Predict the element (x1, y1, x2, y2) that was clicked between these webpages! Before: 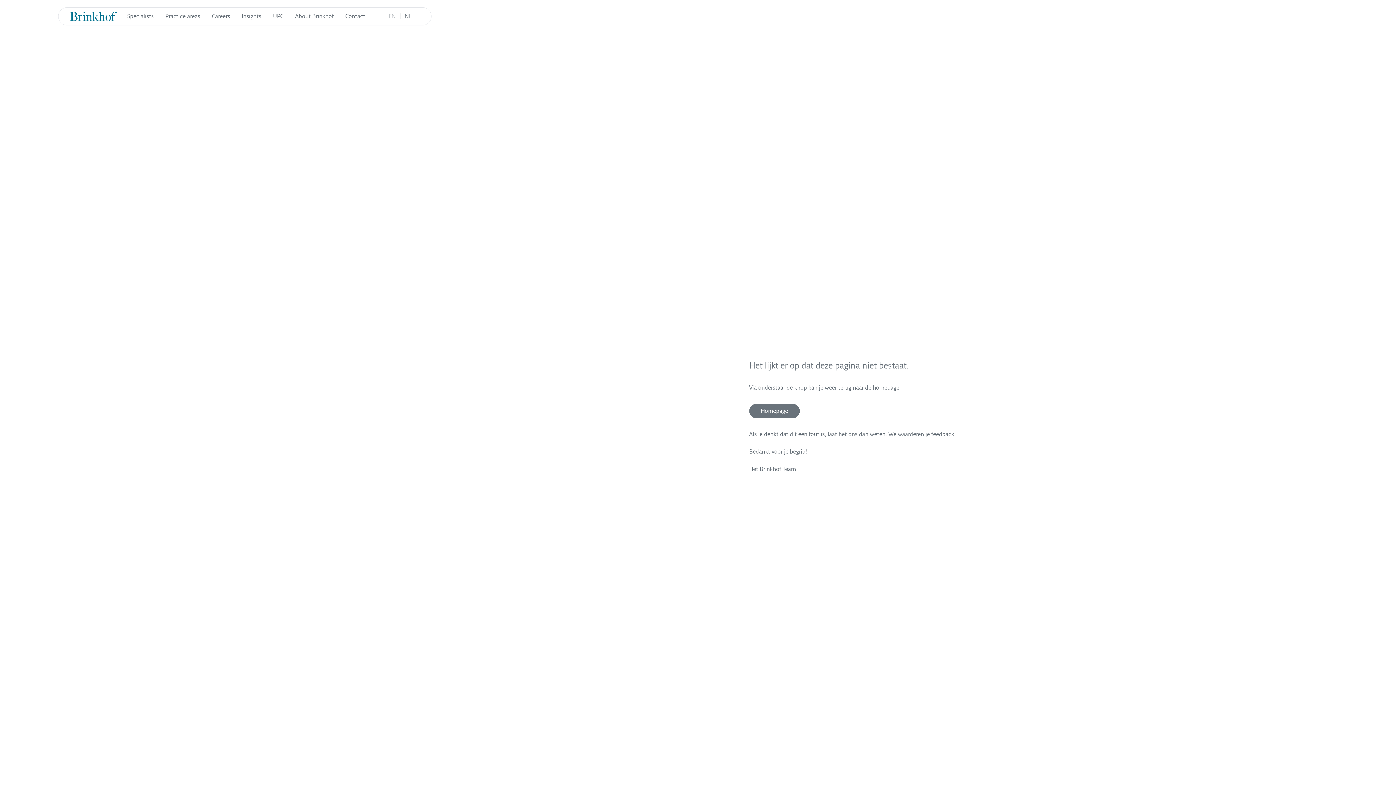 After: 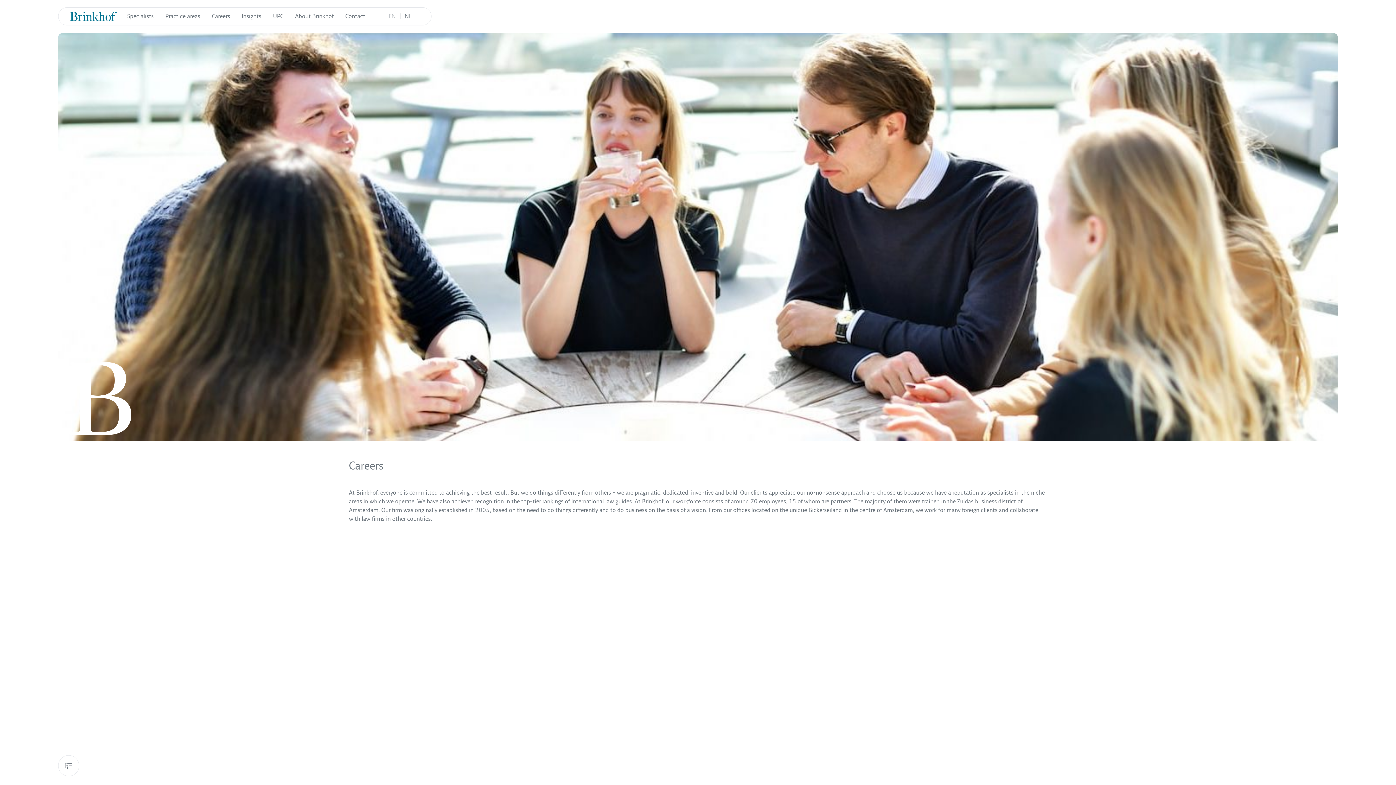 Action: label: Careers bbox: (211, 13, 230, 19)